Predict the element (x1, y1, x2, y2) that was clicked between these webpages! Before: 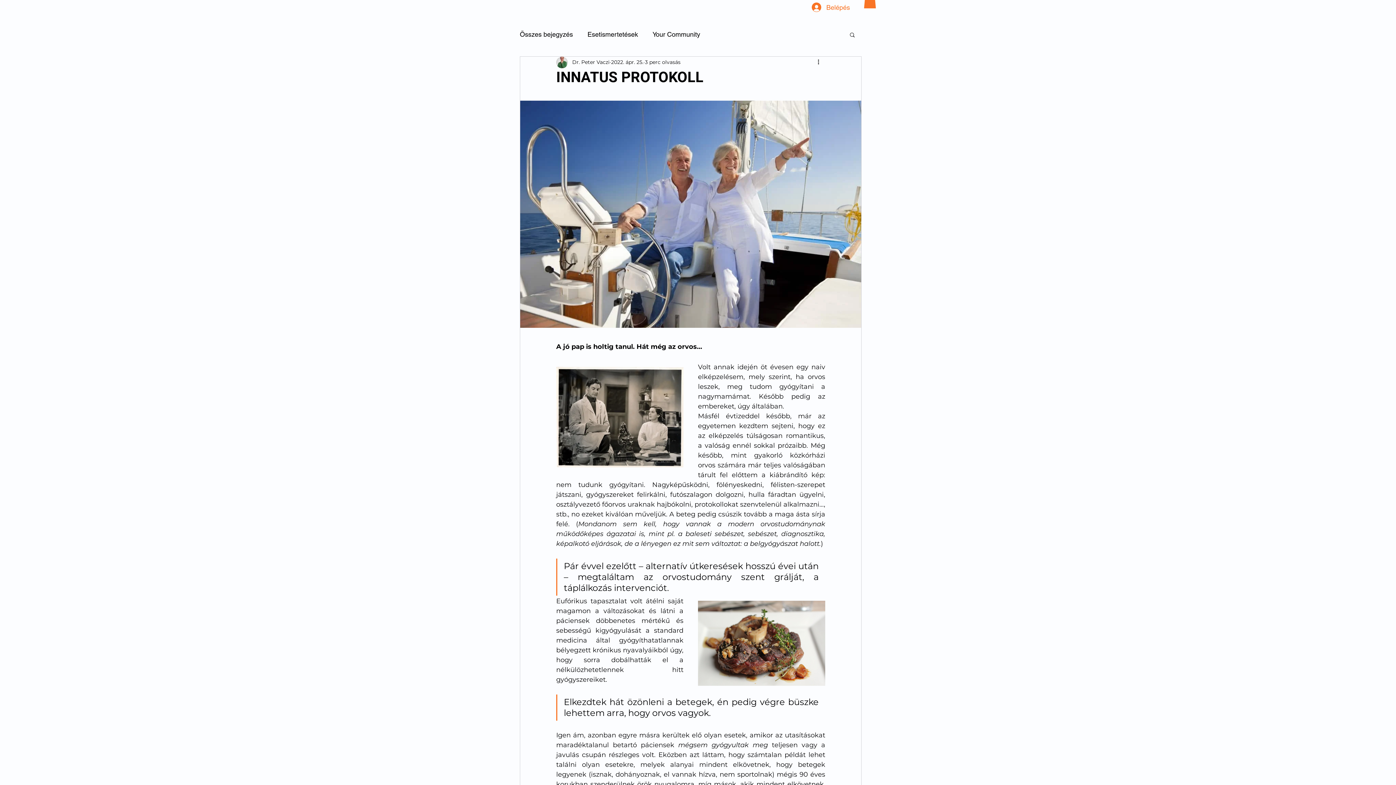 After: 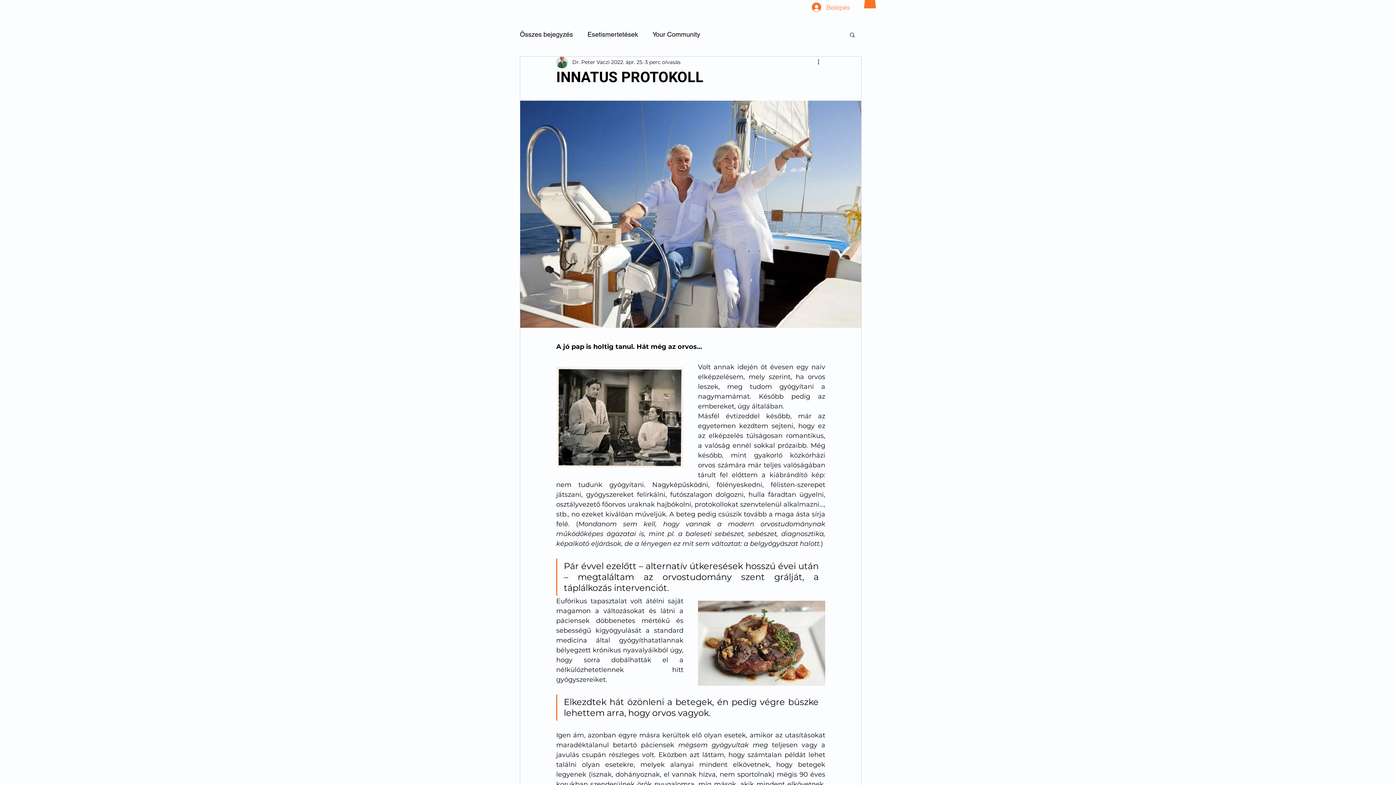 Action: label: Belépés bbox: (806, 0, 850, 14)